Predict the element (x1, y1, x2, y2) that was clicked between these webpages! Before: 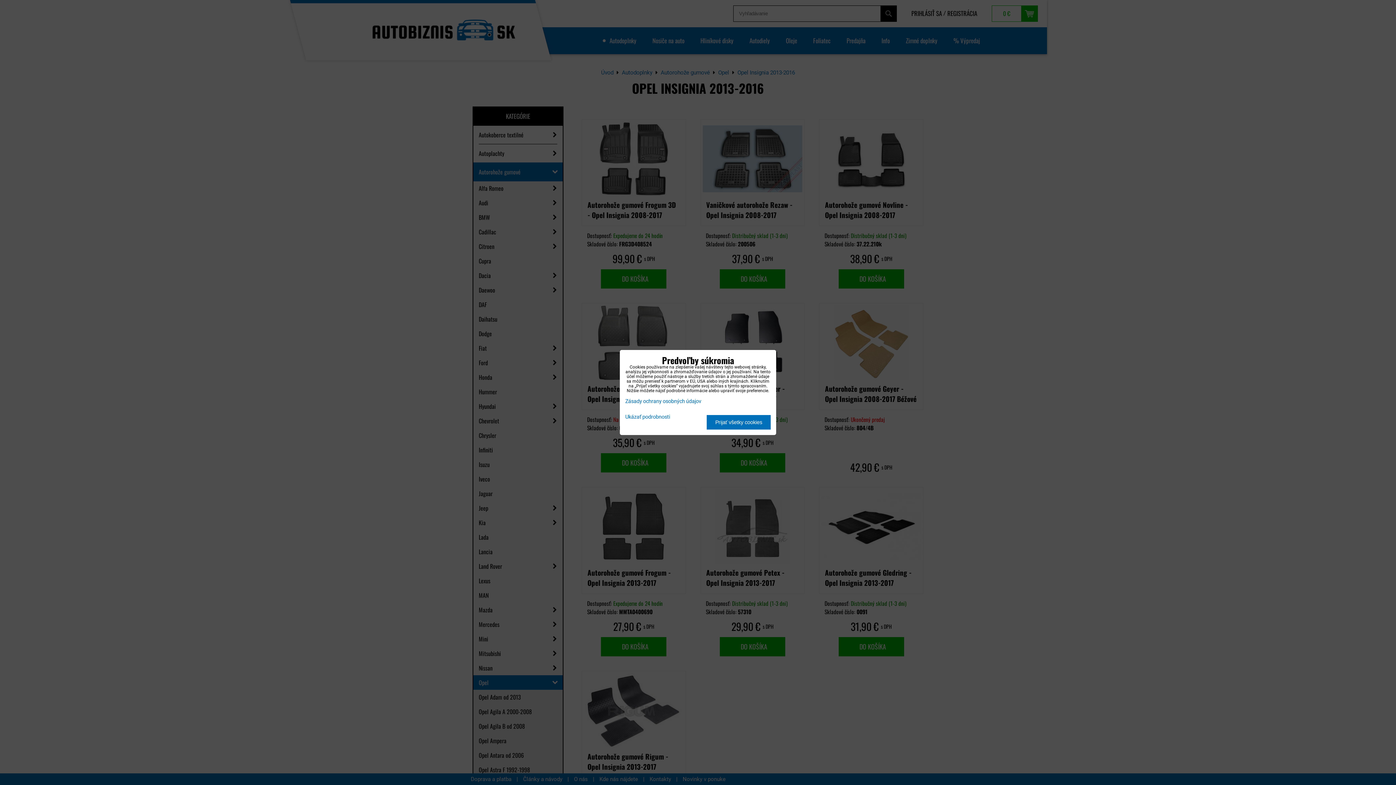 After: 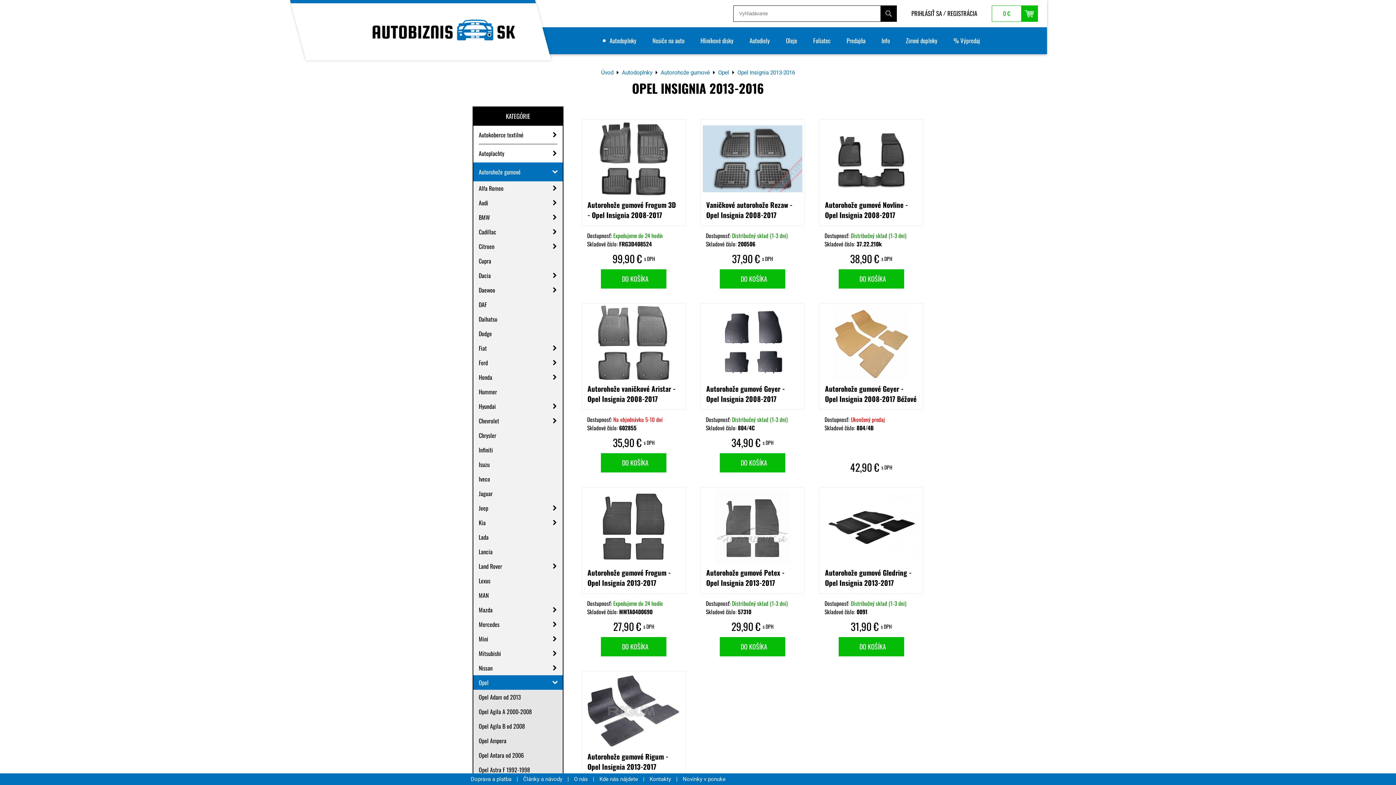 Action: label: Prijať všetky cookies bbox: (706, 415, 770, 429)